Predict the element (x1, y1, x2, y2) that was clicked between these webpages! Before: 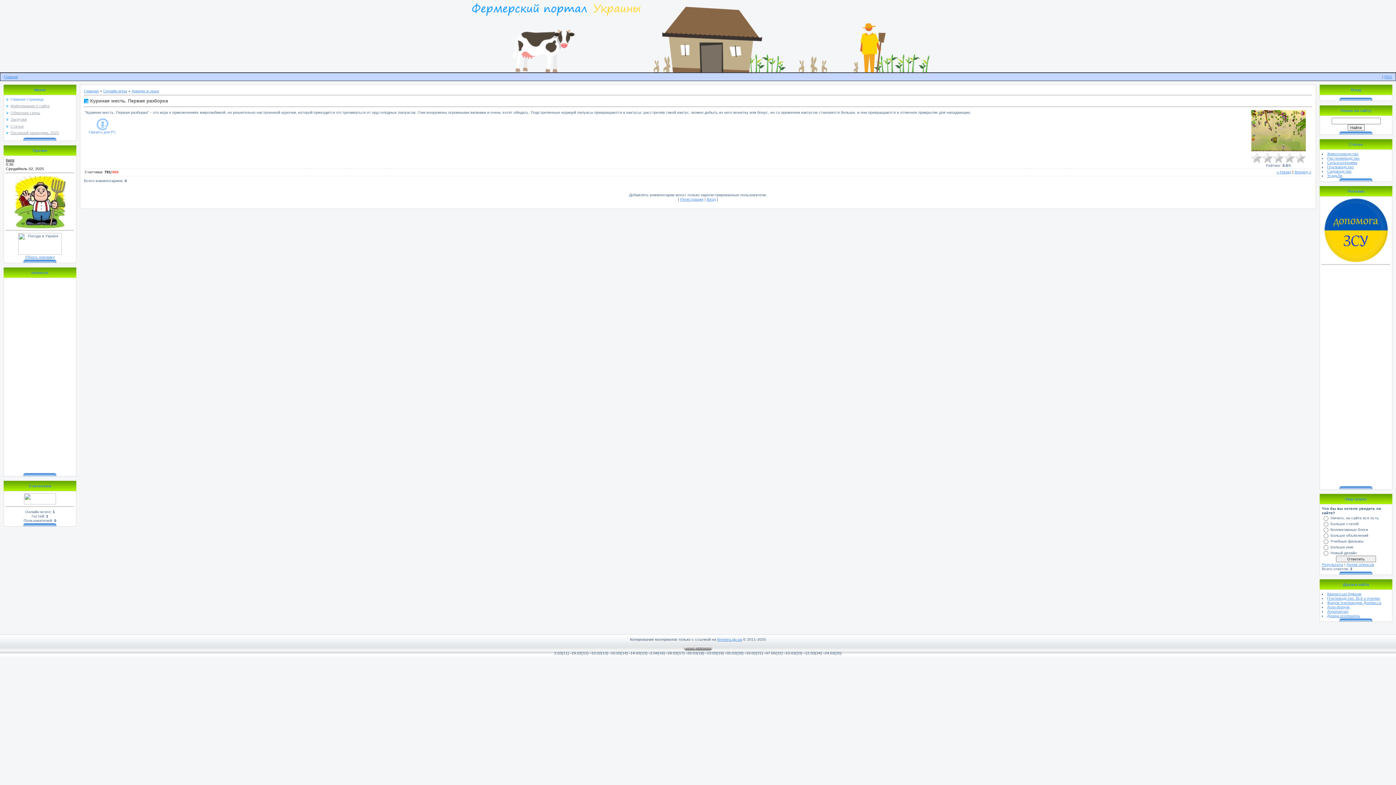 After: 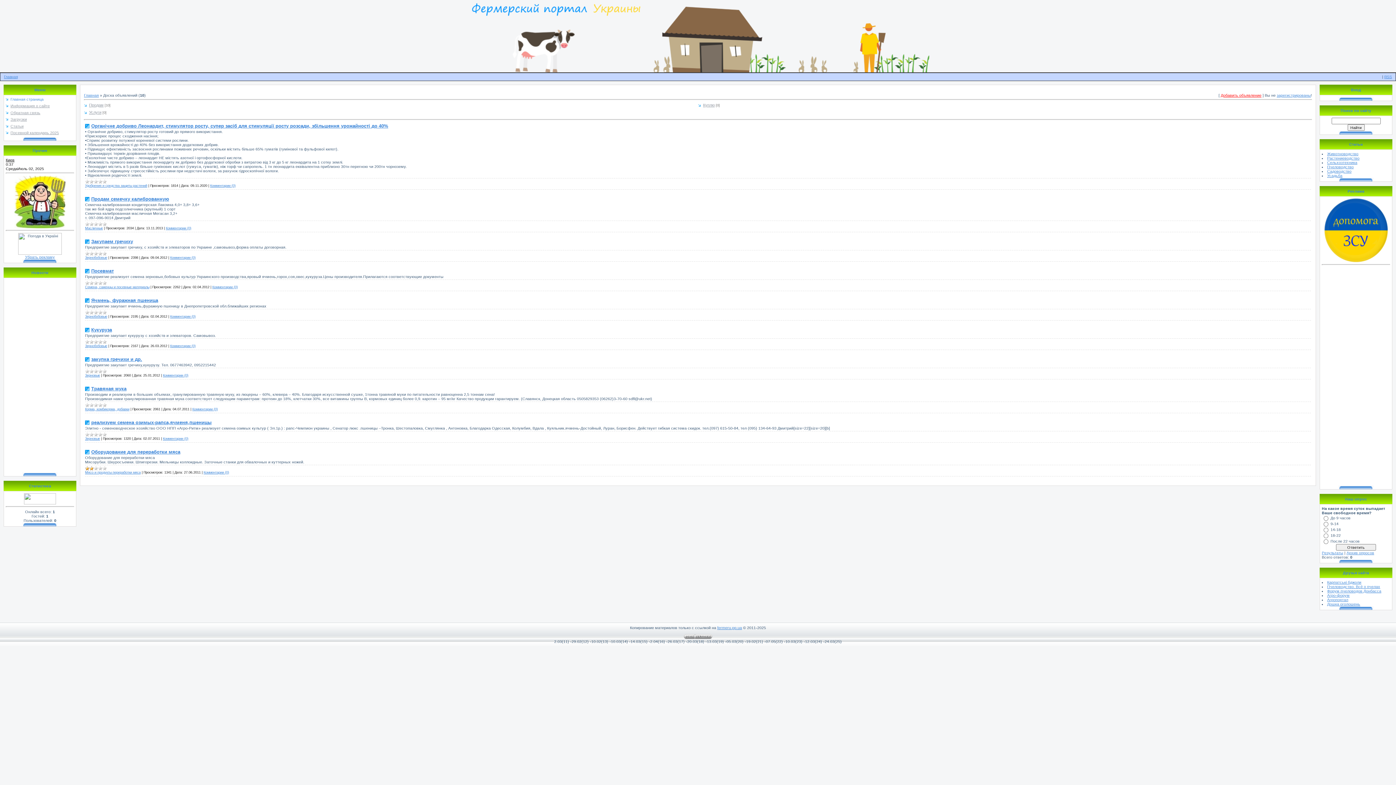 Action: bbox: (4, 74, 17, 78) label: Главная